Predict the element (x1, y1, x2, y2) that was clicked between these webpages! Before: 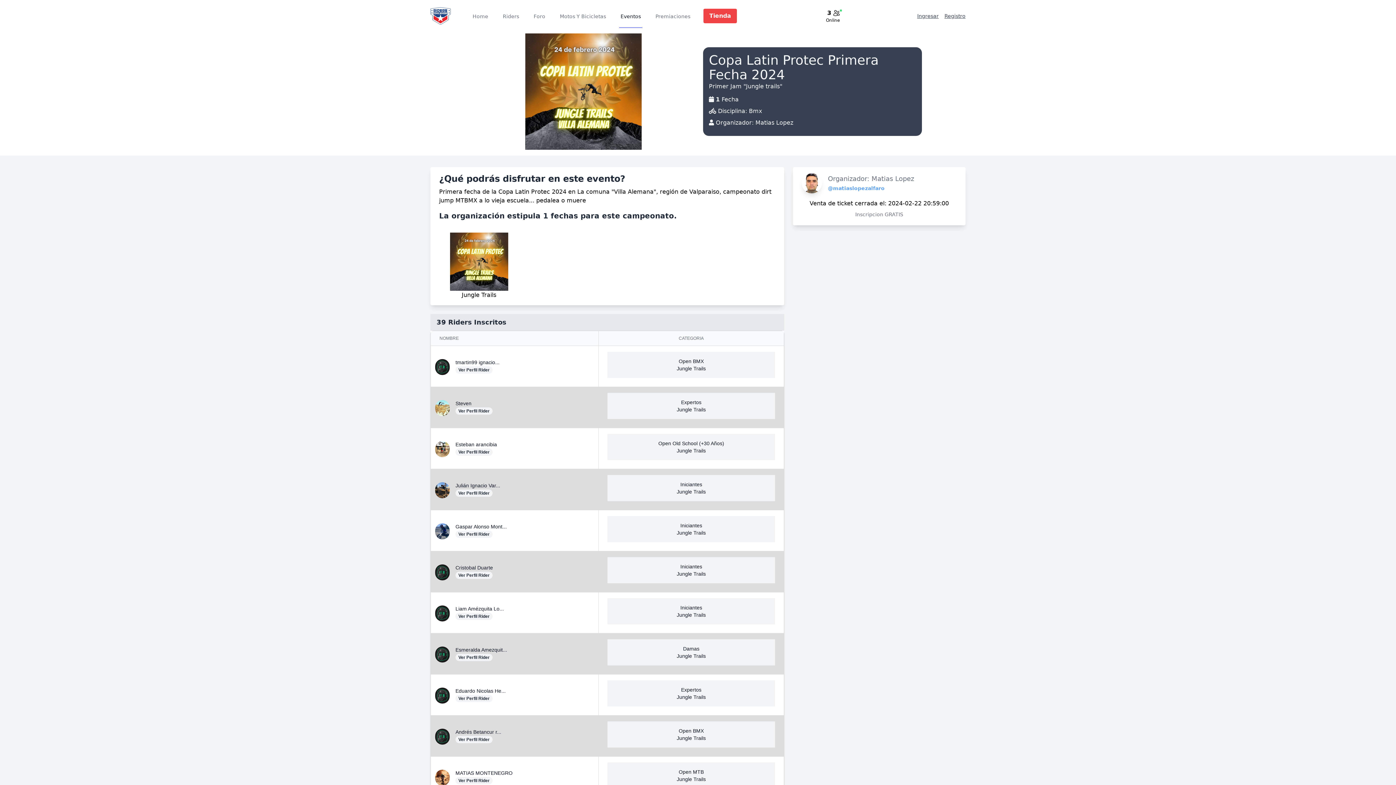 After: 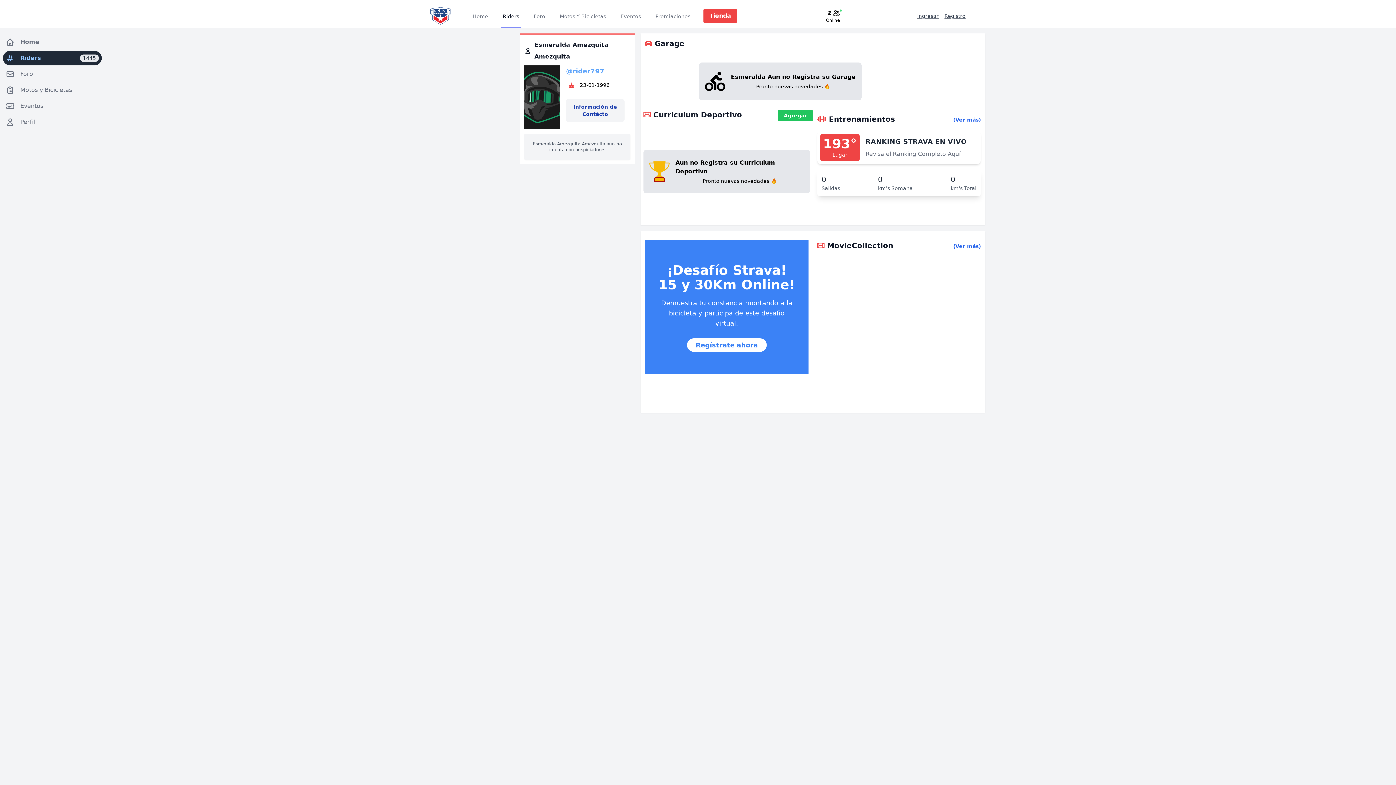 Action: bbox: (435, 646, 449, 662)